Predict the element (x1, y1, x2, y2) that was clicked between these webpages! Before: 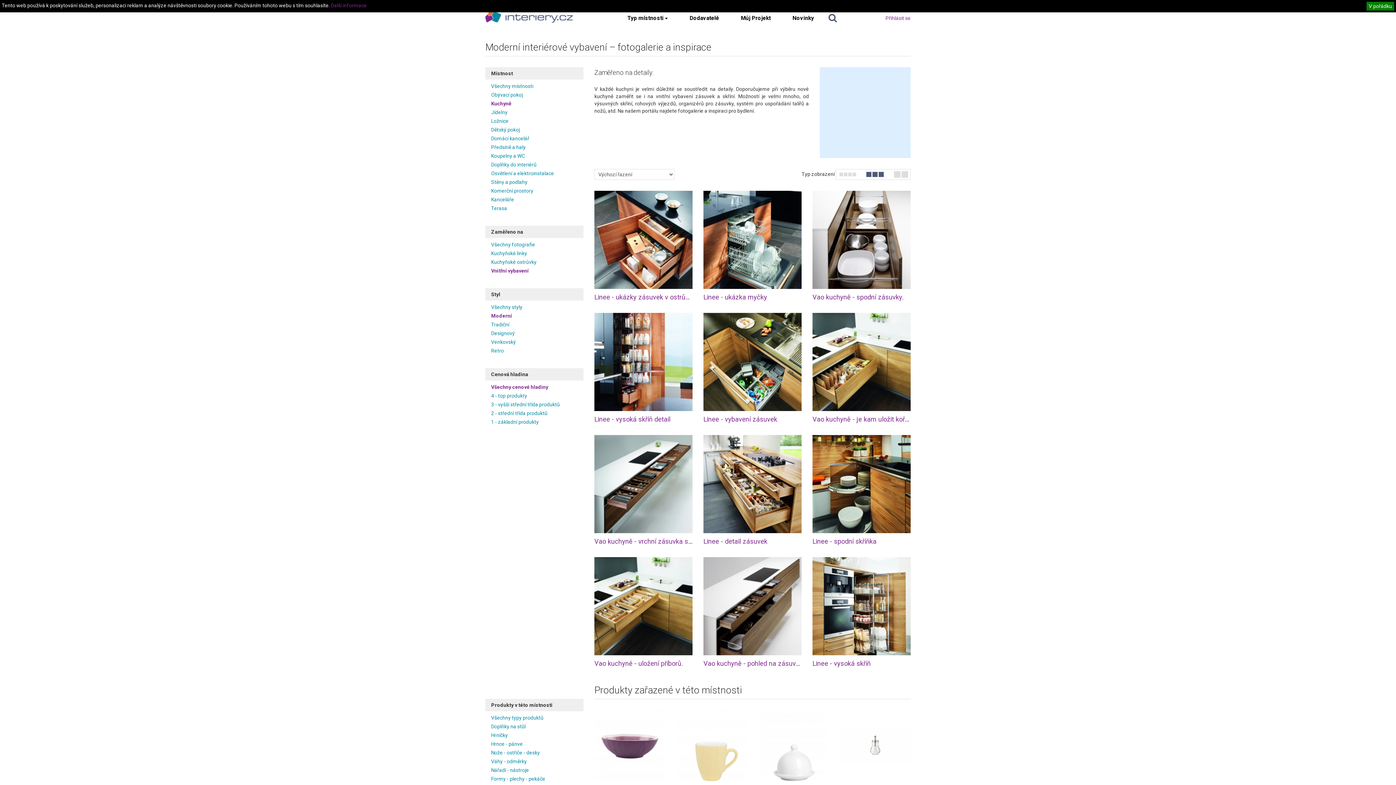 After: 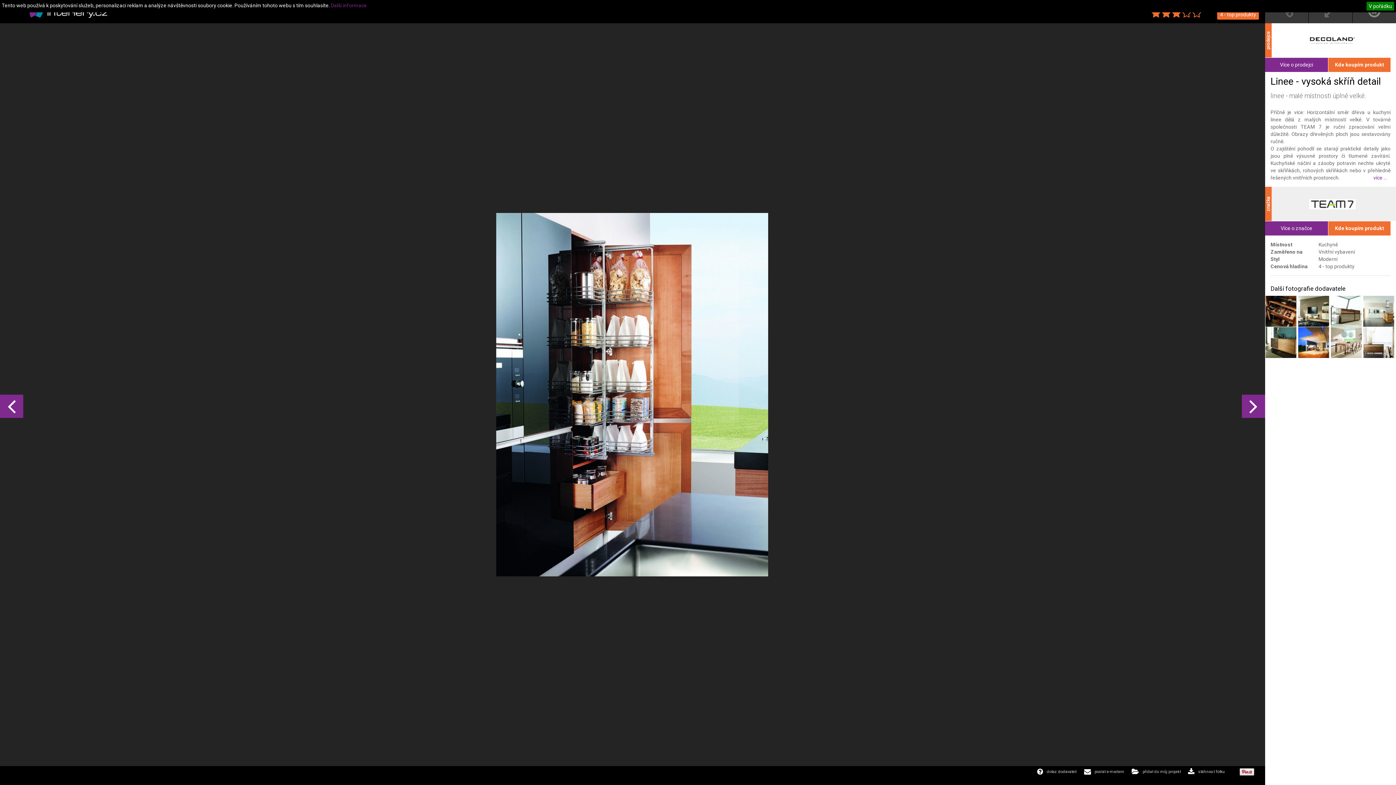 Action: bbox: (594, 415, 670, 423) label: Linee - vysoká skříň detail